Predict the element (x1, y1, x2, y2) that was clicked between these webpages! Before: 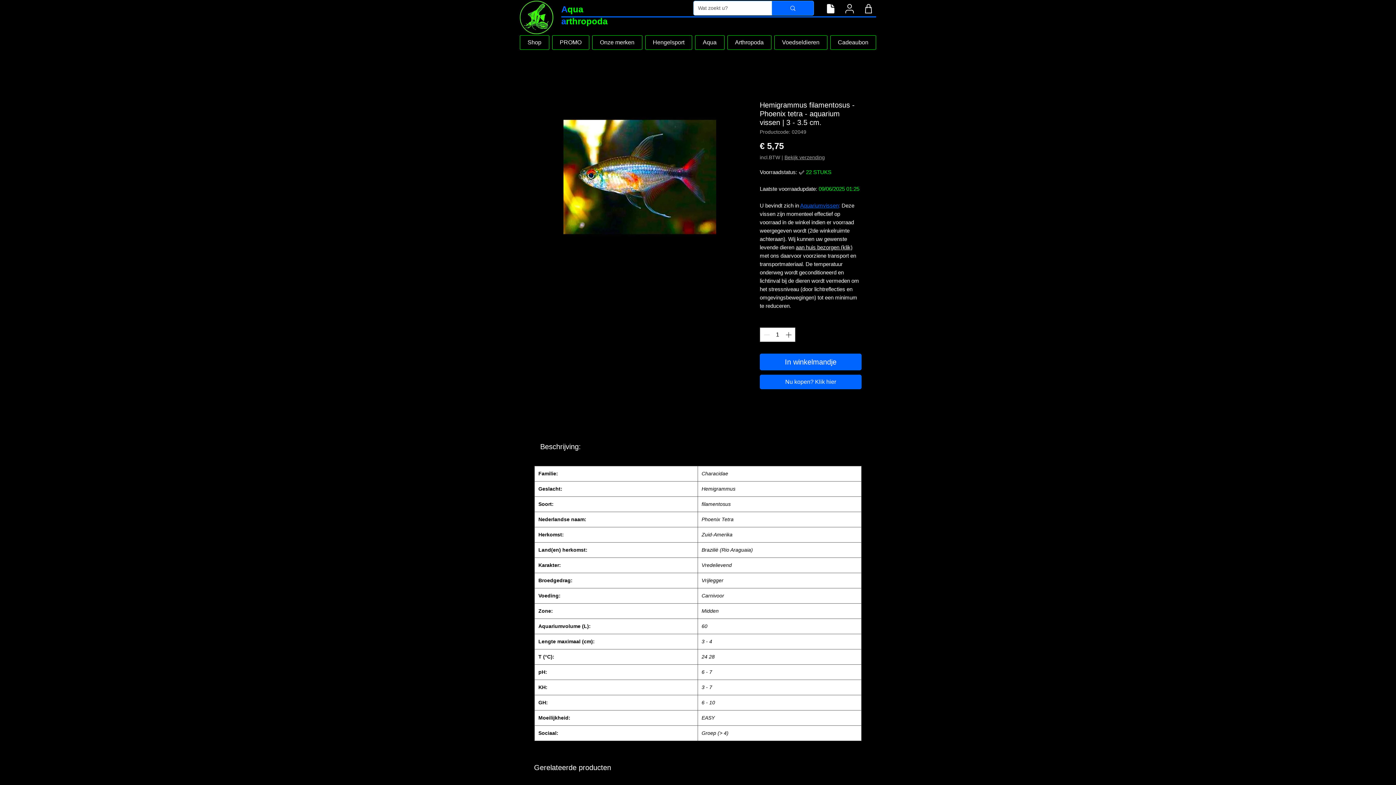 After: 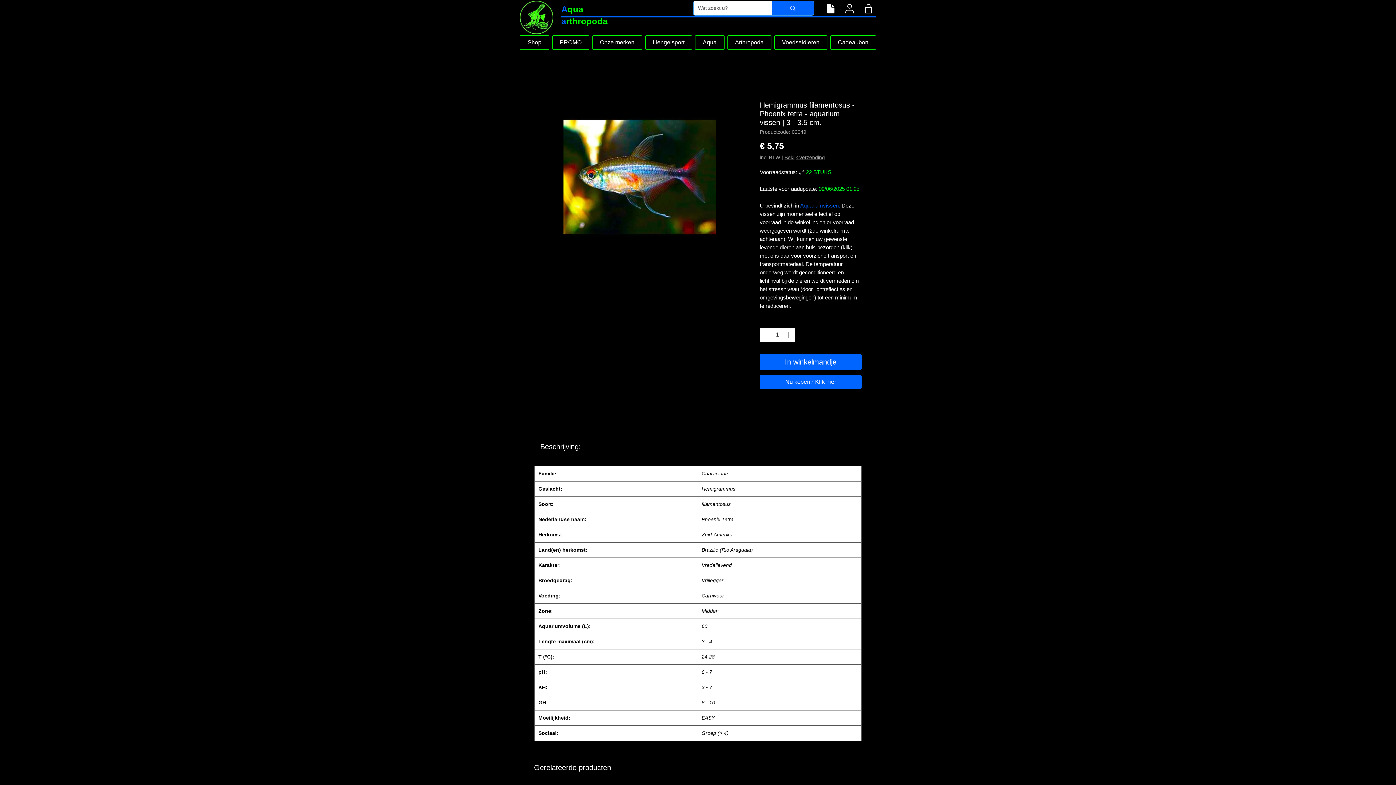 Action: label: Increment bbox: (784, 328, 794, 341)